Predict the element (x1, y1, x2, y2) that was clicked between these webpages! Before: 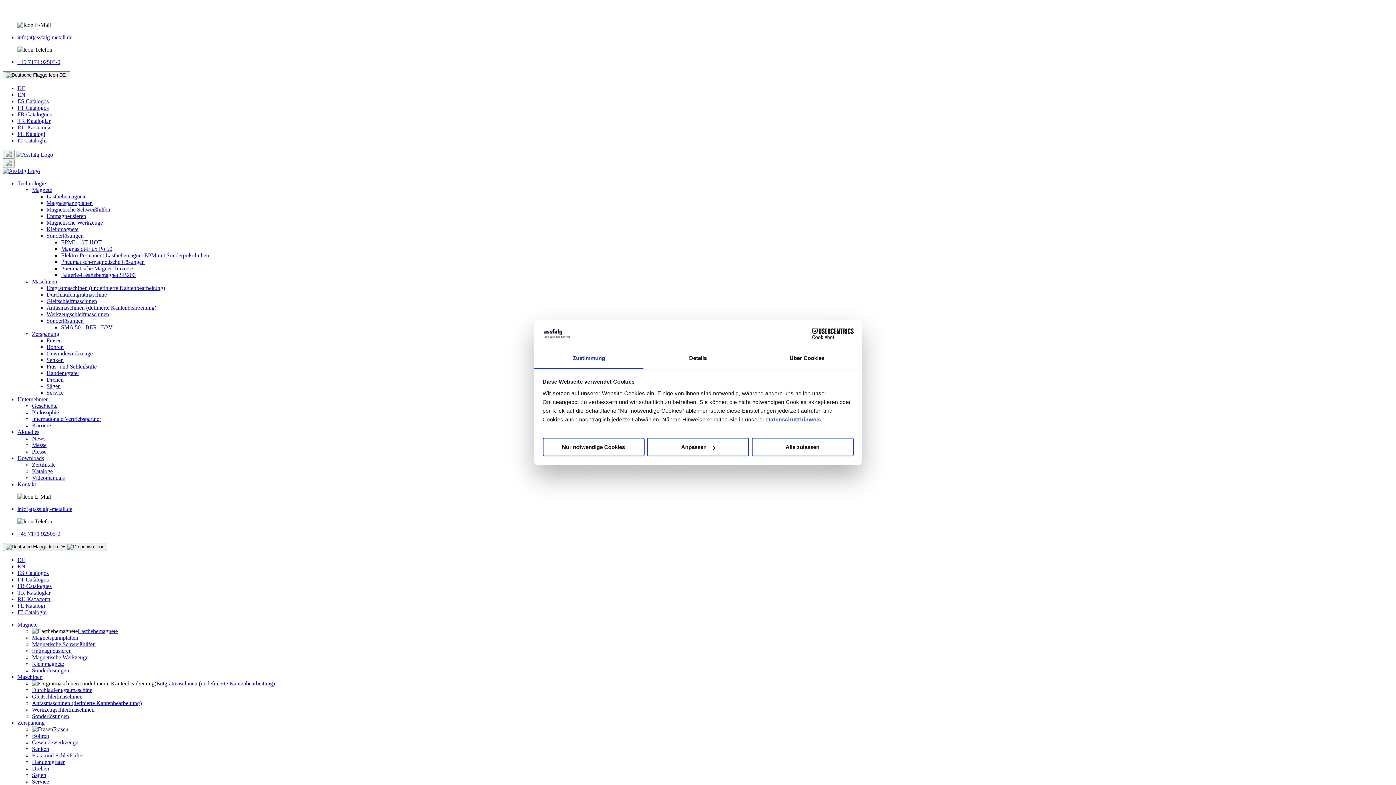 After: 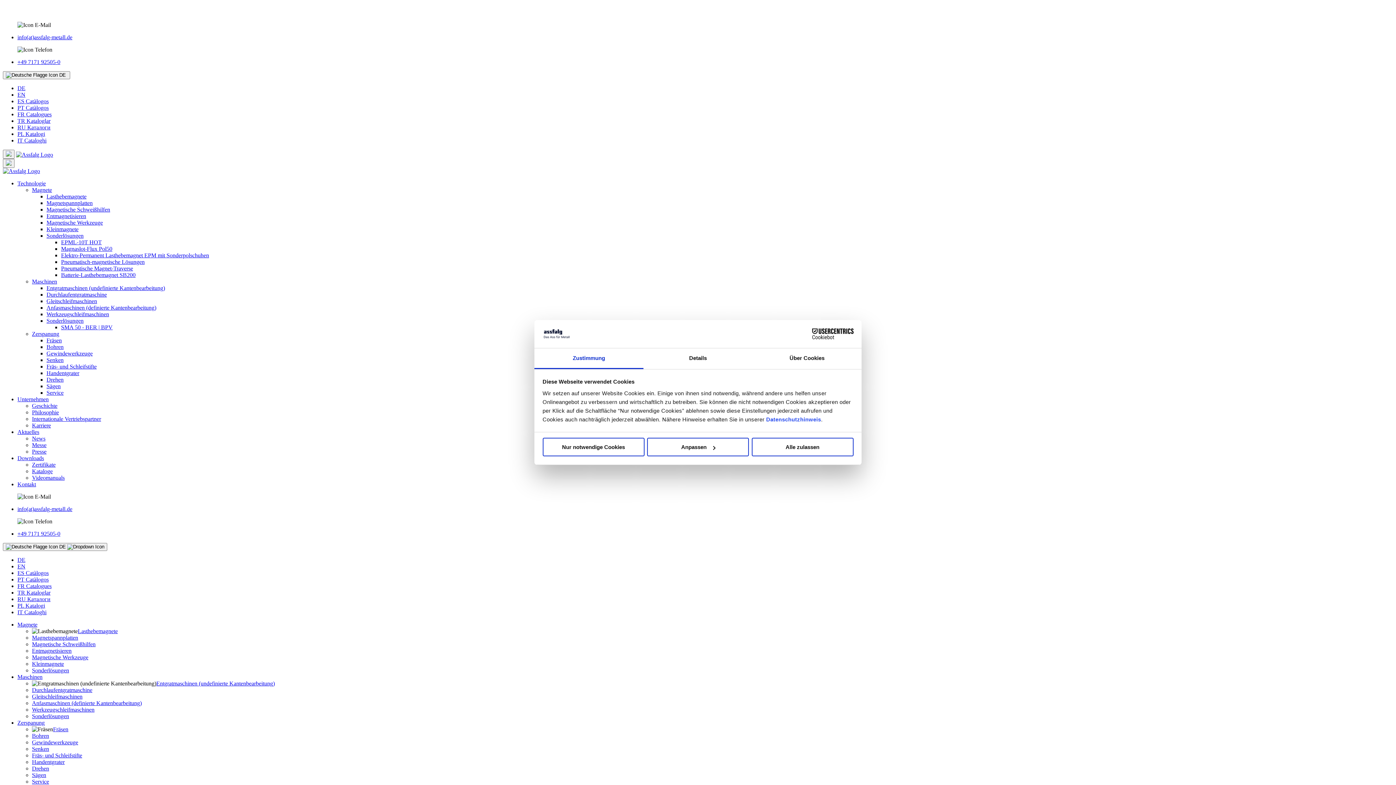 Action: bbox: (17, 621, 37, 628) label: Magnete